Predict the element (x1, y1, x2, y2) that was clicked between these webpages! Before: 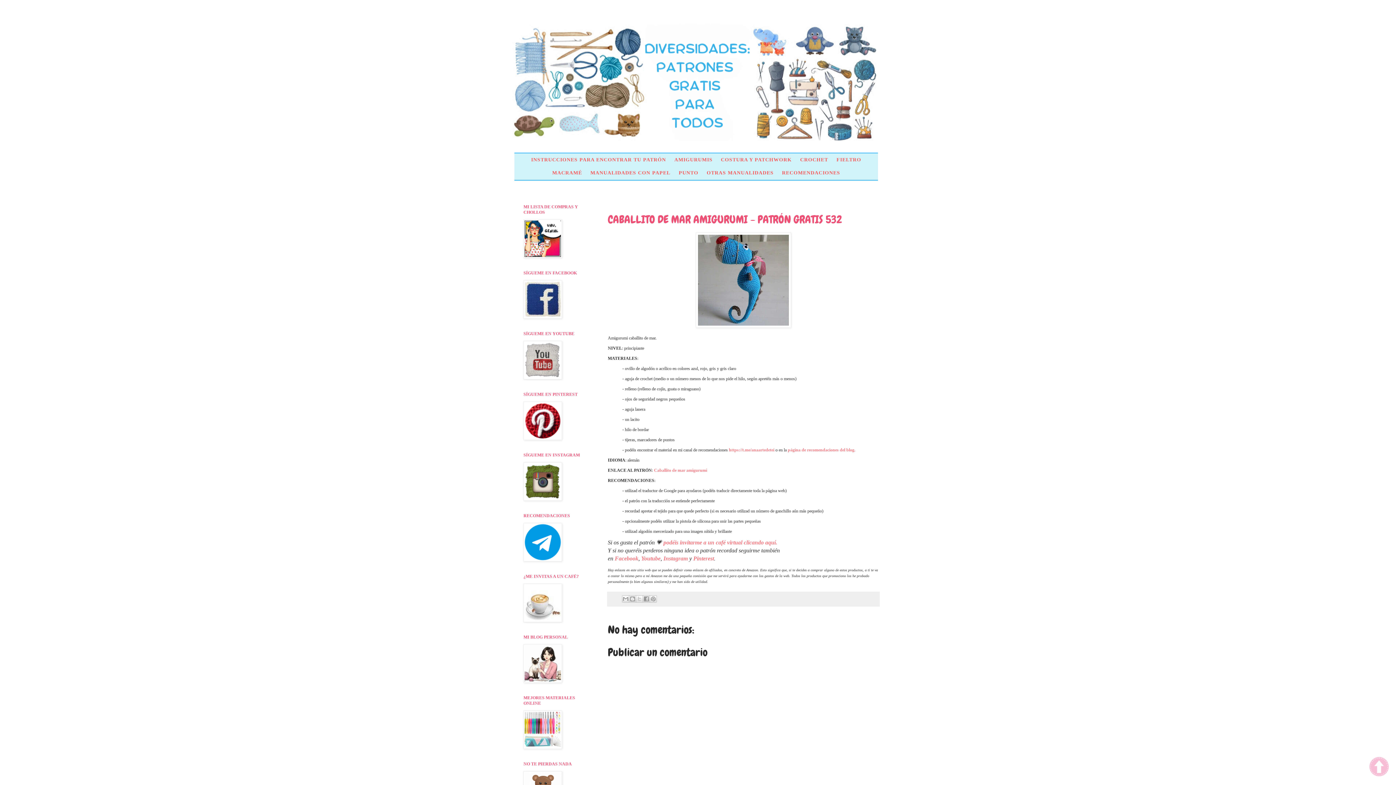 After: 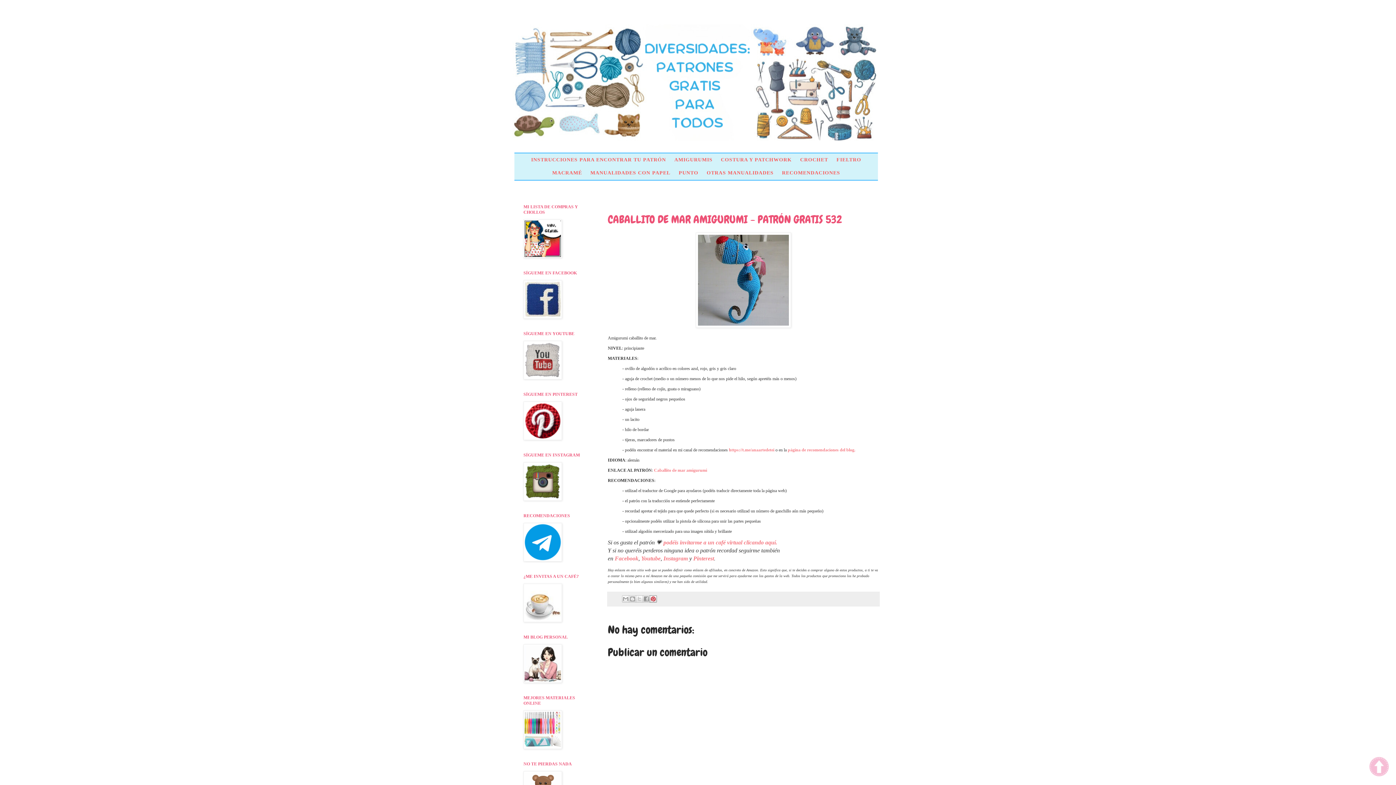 Action: bbox: (649, 595, 657, 602) label: Compartir en Pinterest